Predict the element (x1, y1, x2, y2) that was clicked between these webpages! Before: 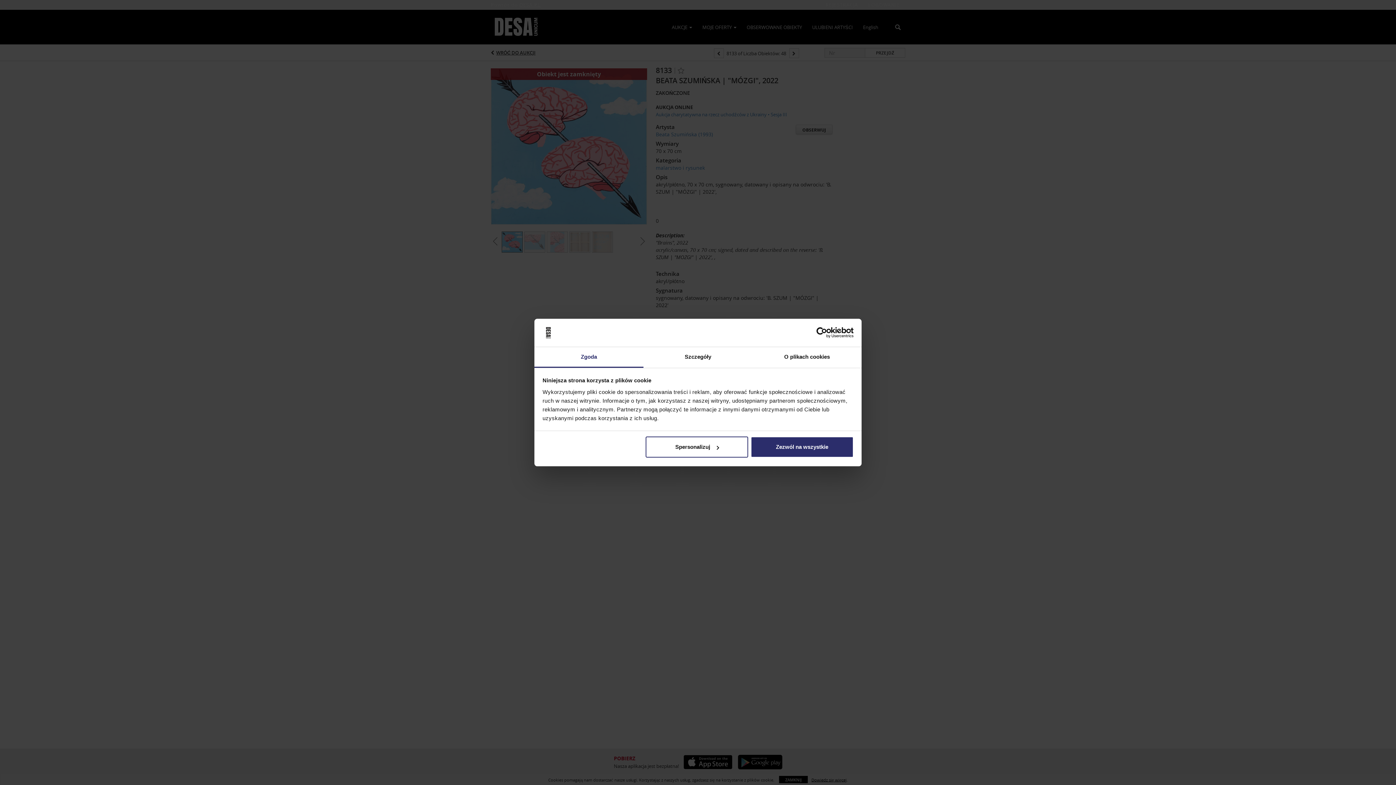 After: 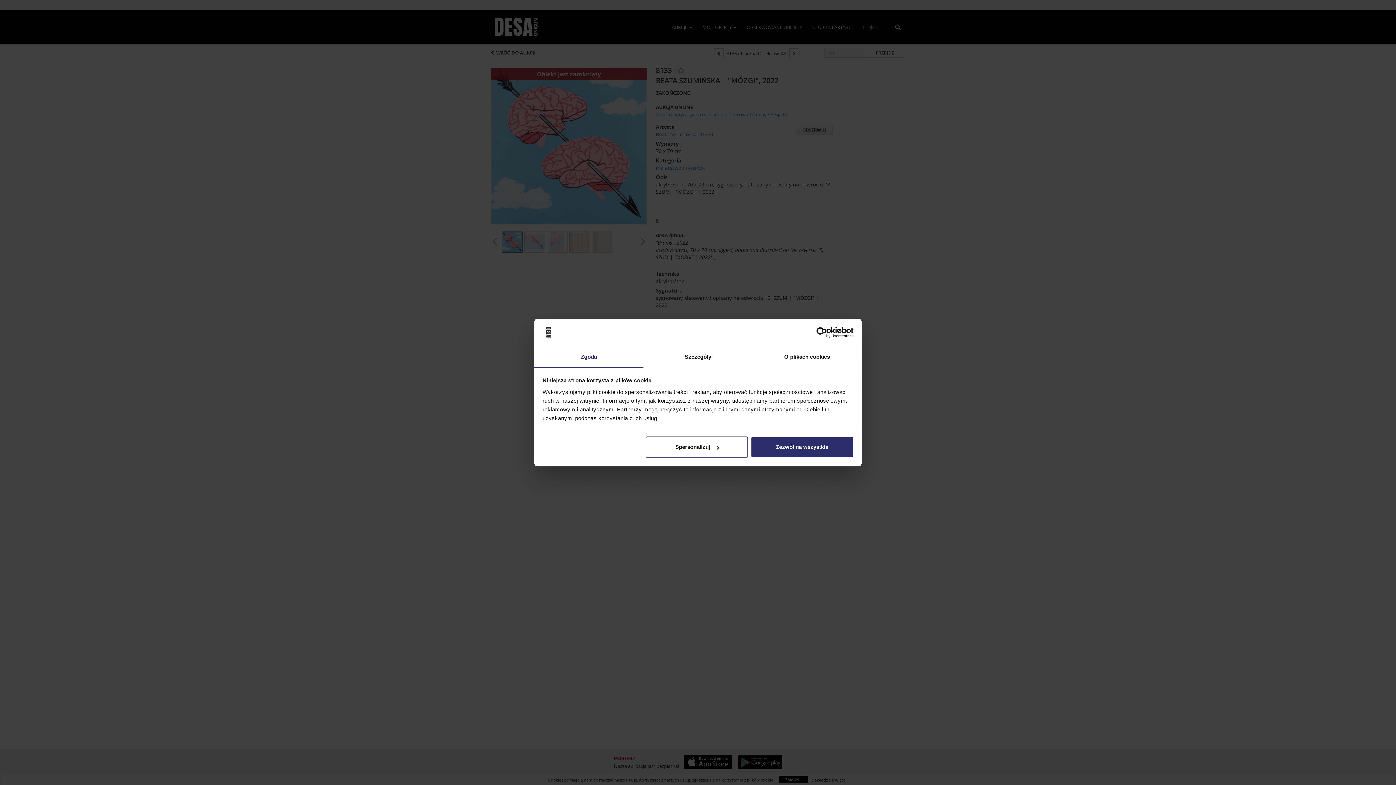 Action: bbox: (790, 327, 853, 338) label: Usercentrics Cookiebot - opens in a new window